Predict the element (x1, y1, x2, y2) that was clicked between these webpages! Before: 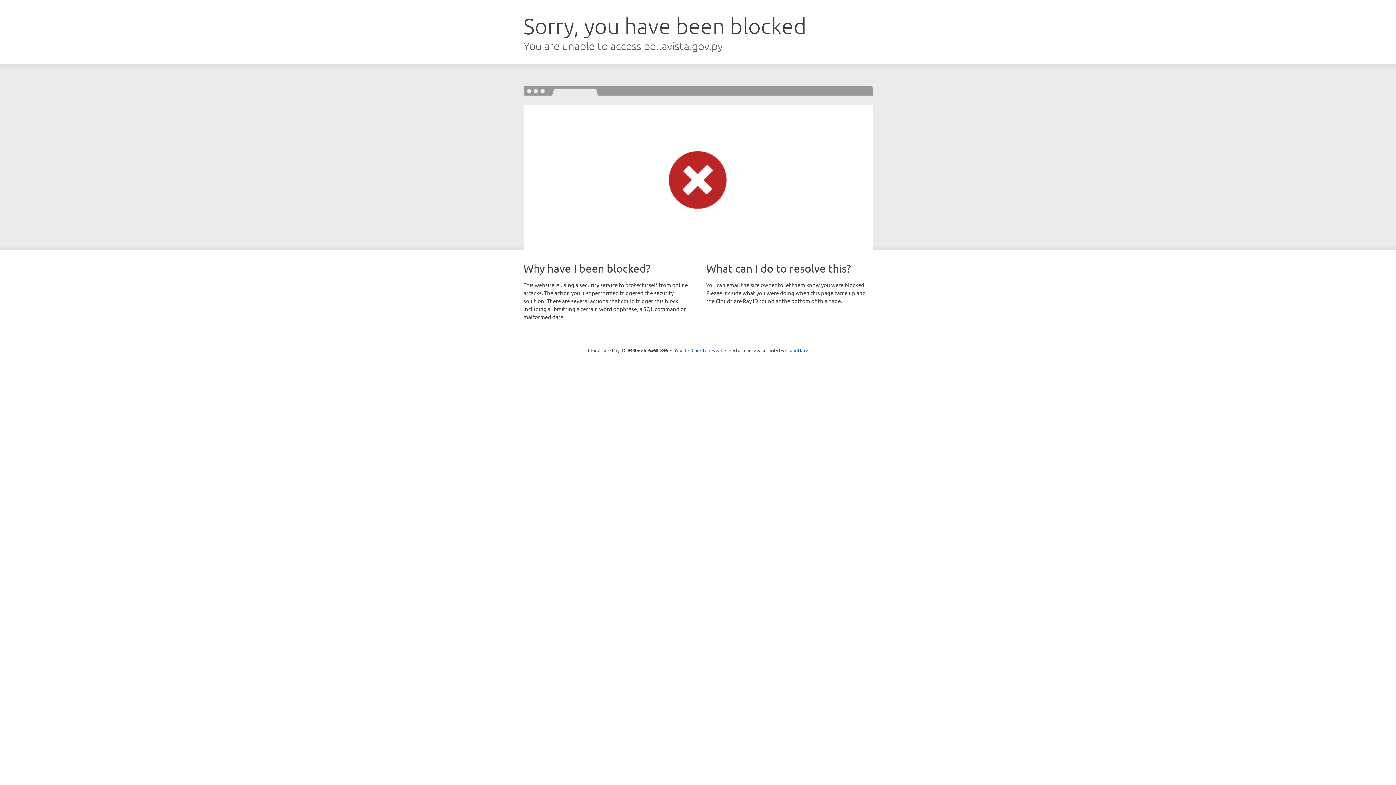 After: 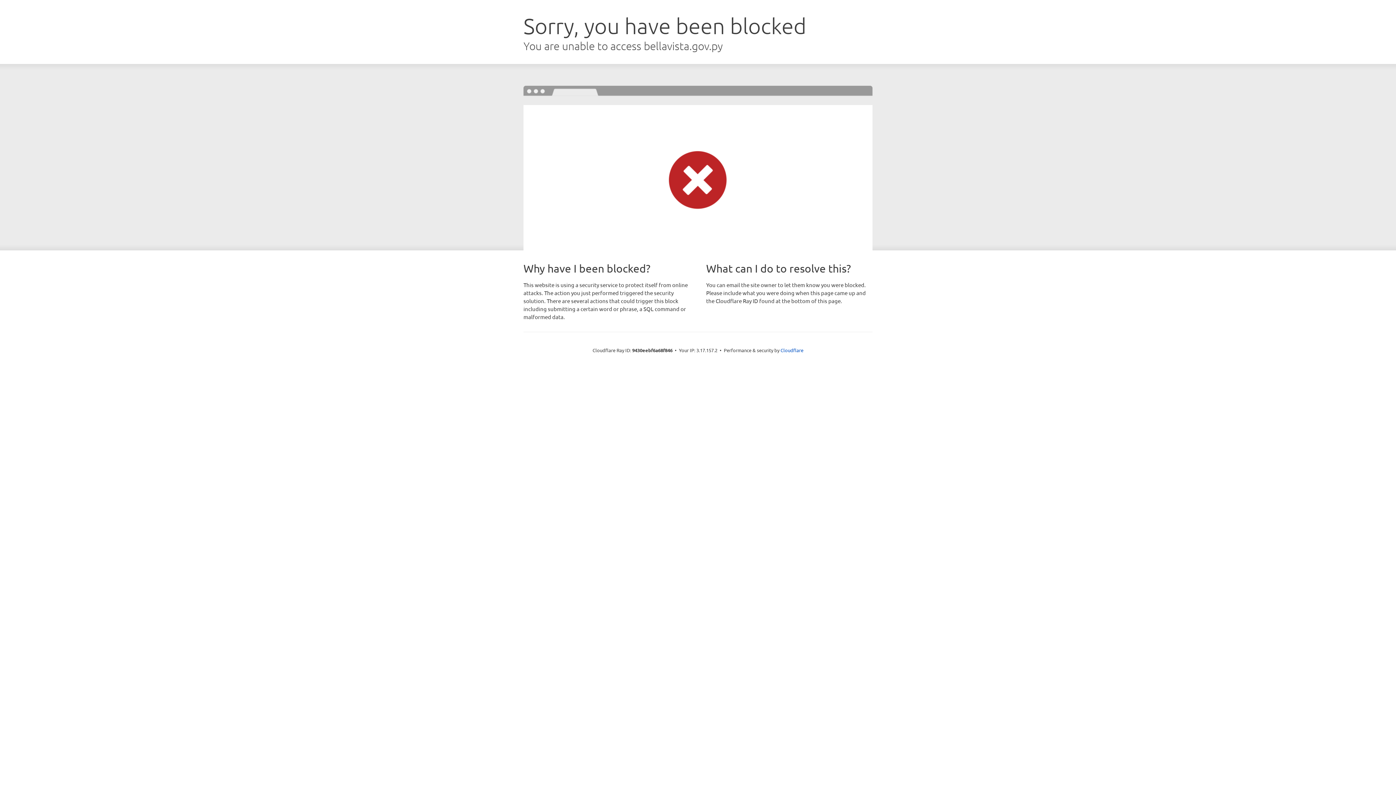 Action: bbox: (691, 346, 722, 353) label: Click to reveal